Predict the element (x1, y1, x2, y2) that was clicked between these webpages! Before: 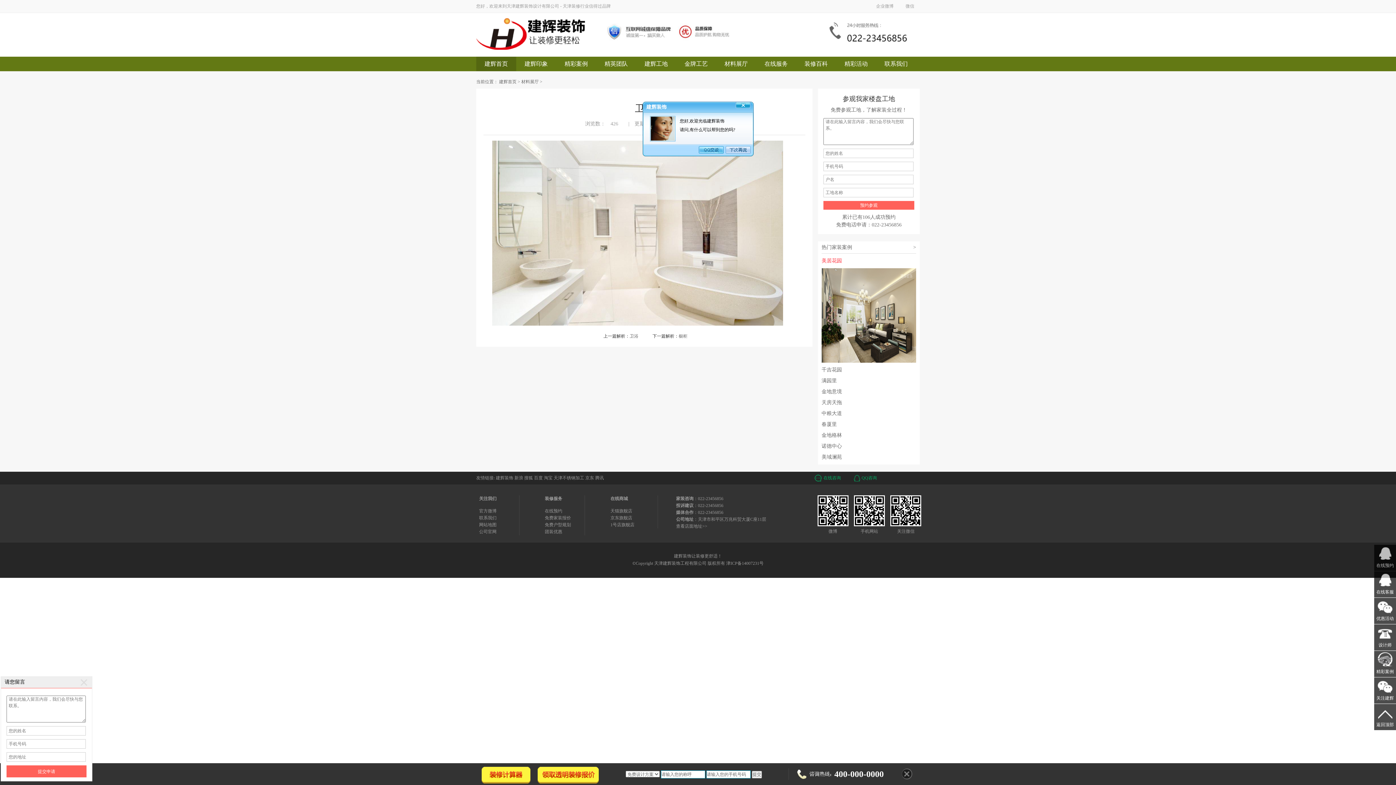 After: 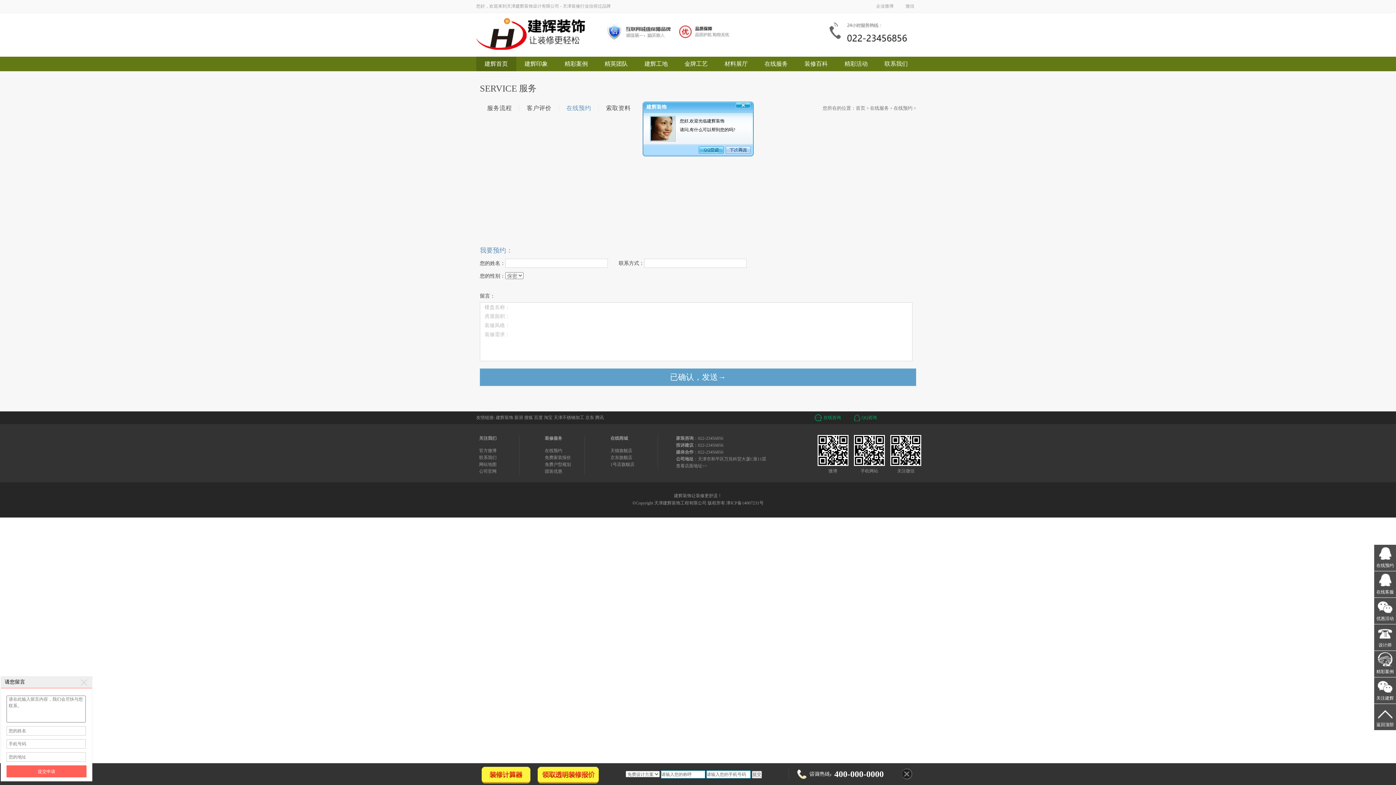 Action: bbox: (1374, 545, 1396, 571) label: 在线预约